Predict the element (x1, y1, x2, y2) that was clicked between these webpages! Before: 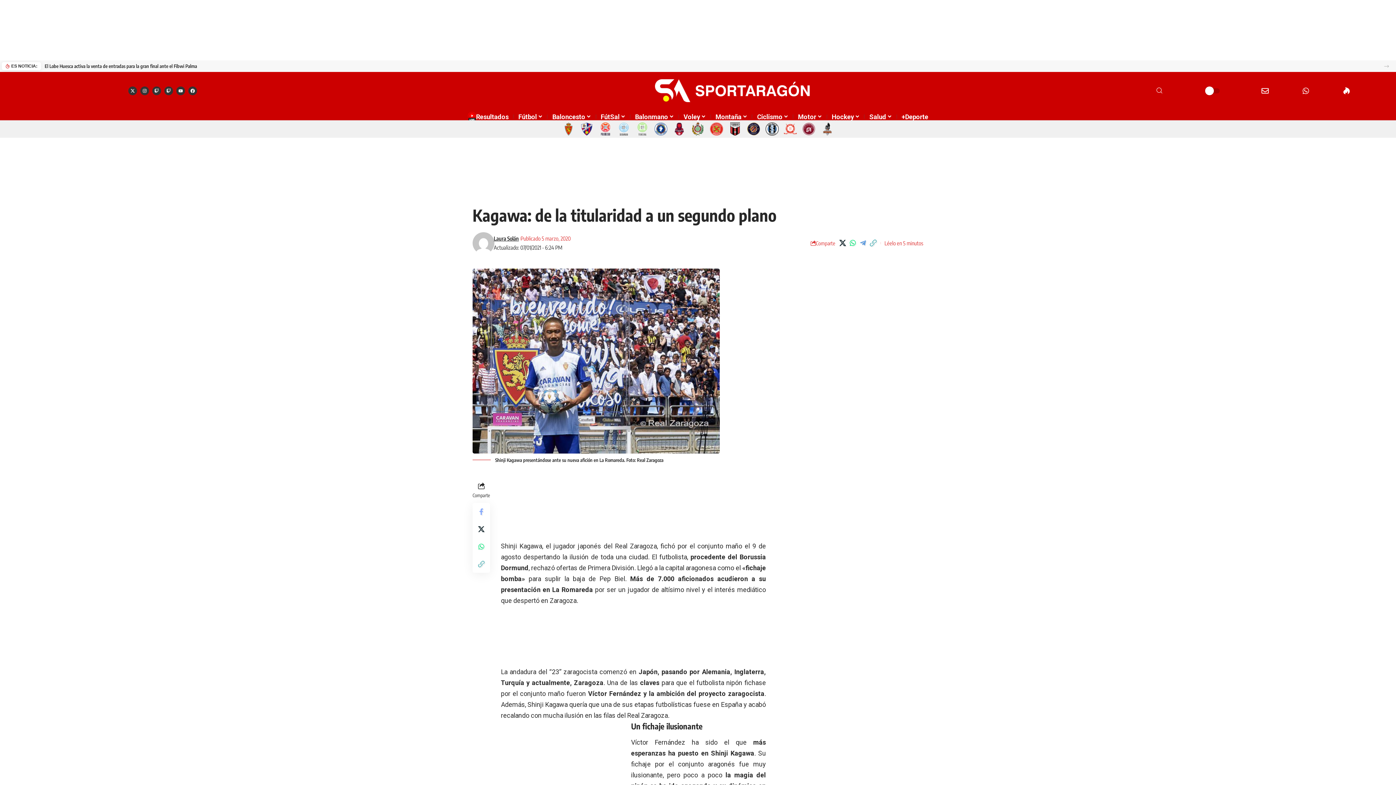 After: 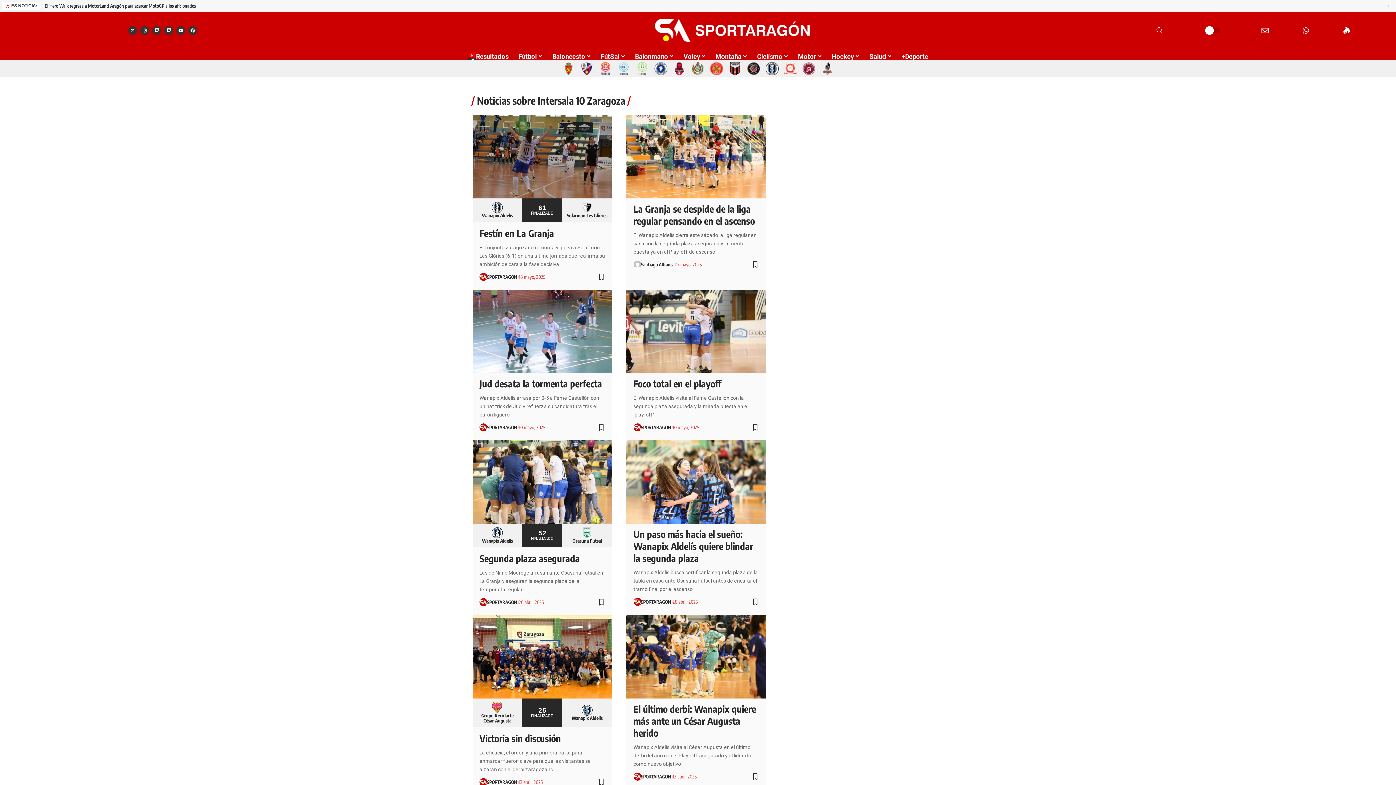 Action: bbox: (765, 122, 778, 135)